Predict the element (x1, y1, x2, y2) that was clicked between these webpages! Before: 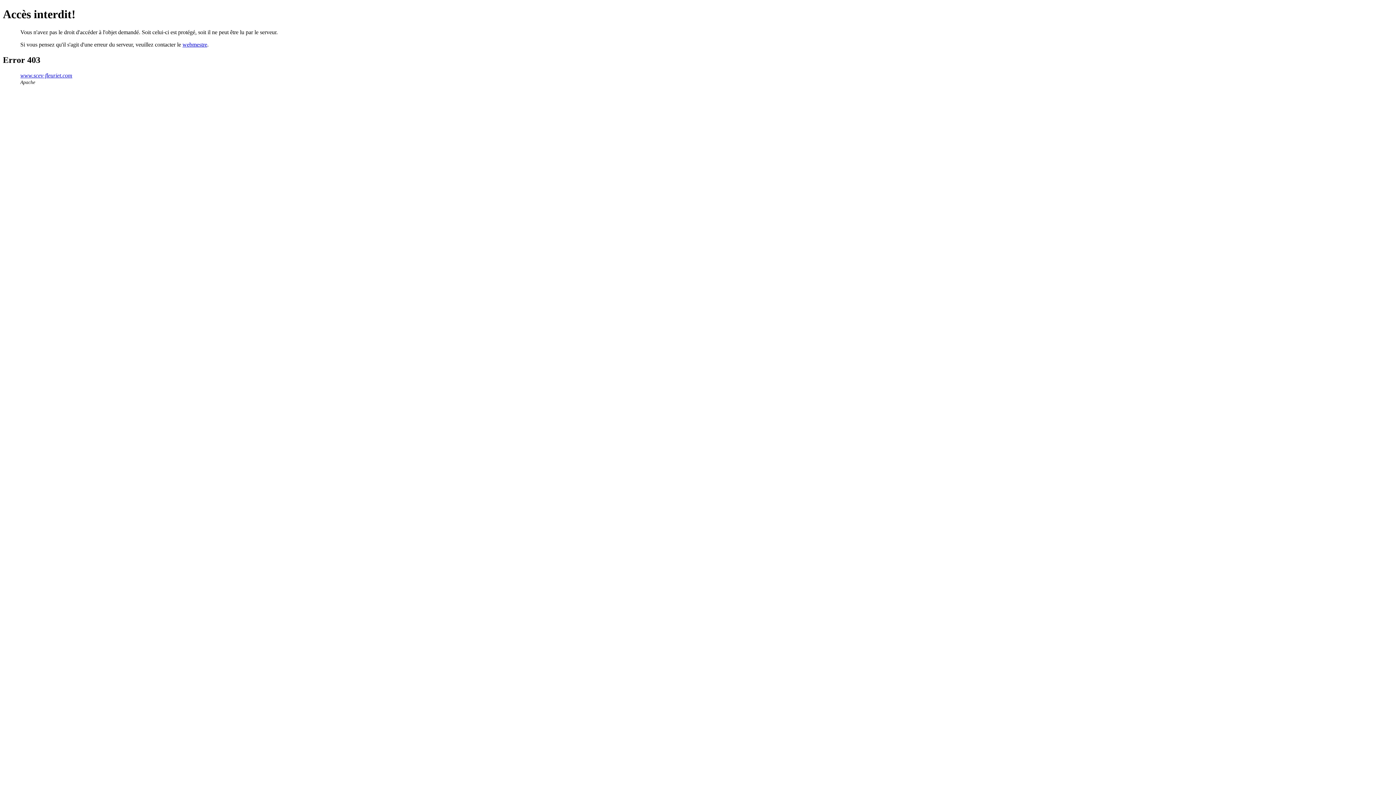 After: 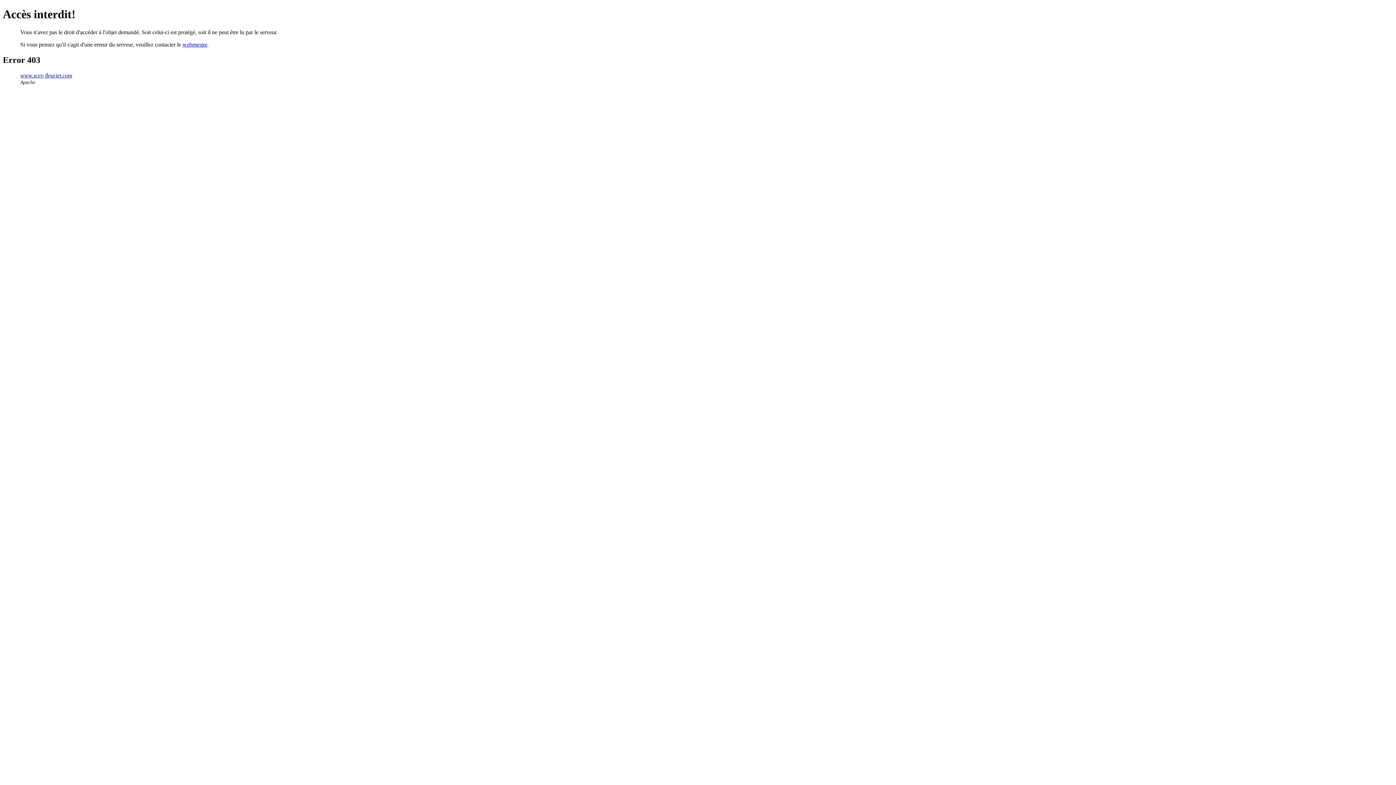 Action: bbox: (182, 41, 207, 47) label: webmestre